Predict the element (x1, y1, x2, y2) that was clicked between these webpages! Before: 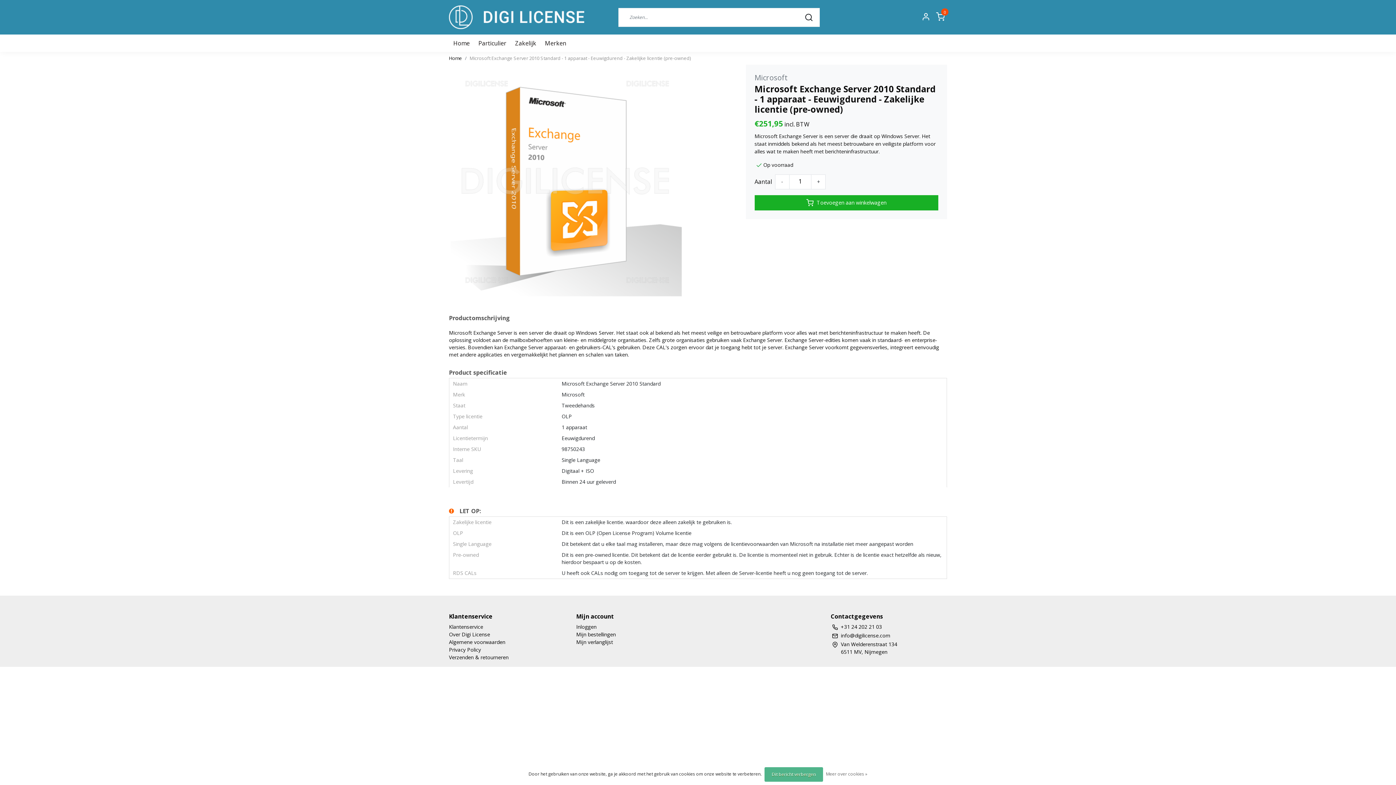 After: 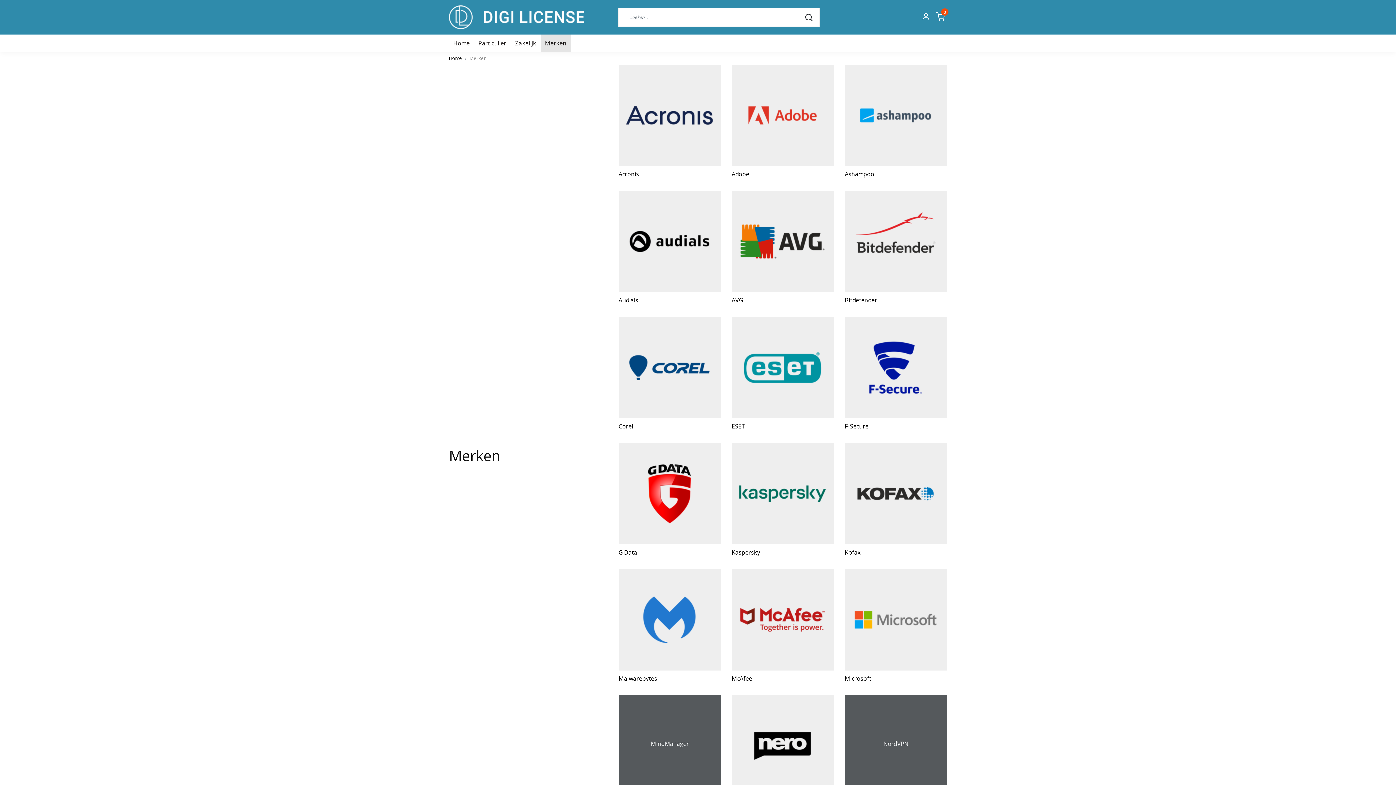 Action: bbox: (540, 34, 570, 52) label: Merken